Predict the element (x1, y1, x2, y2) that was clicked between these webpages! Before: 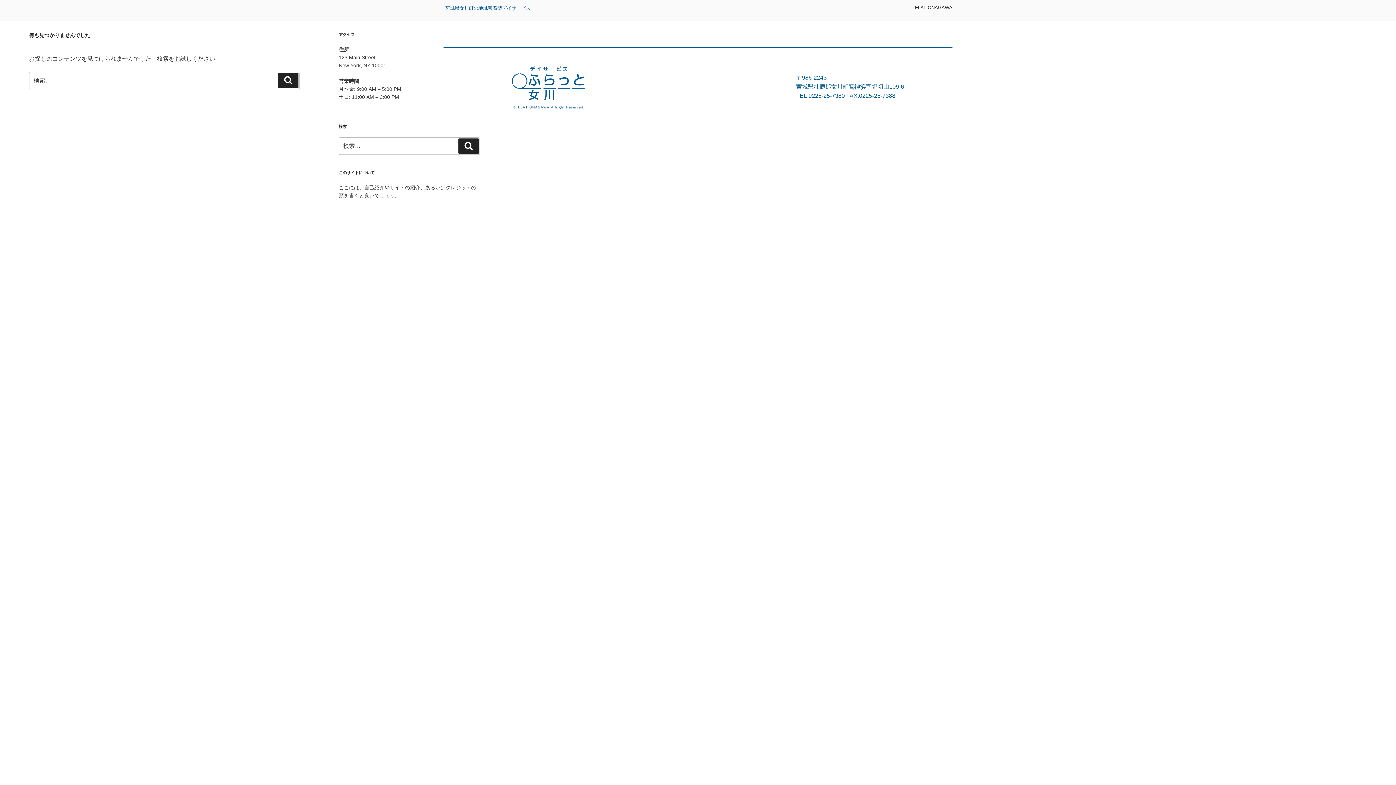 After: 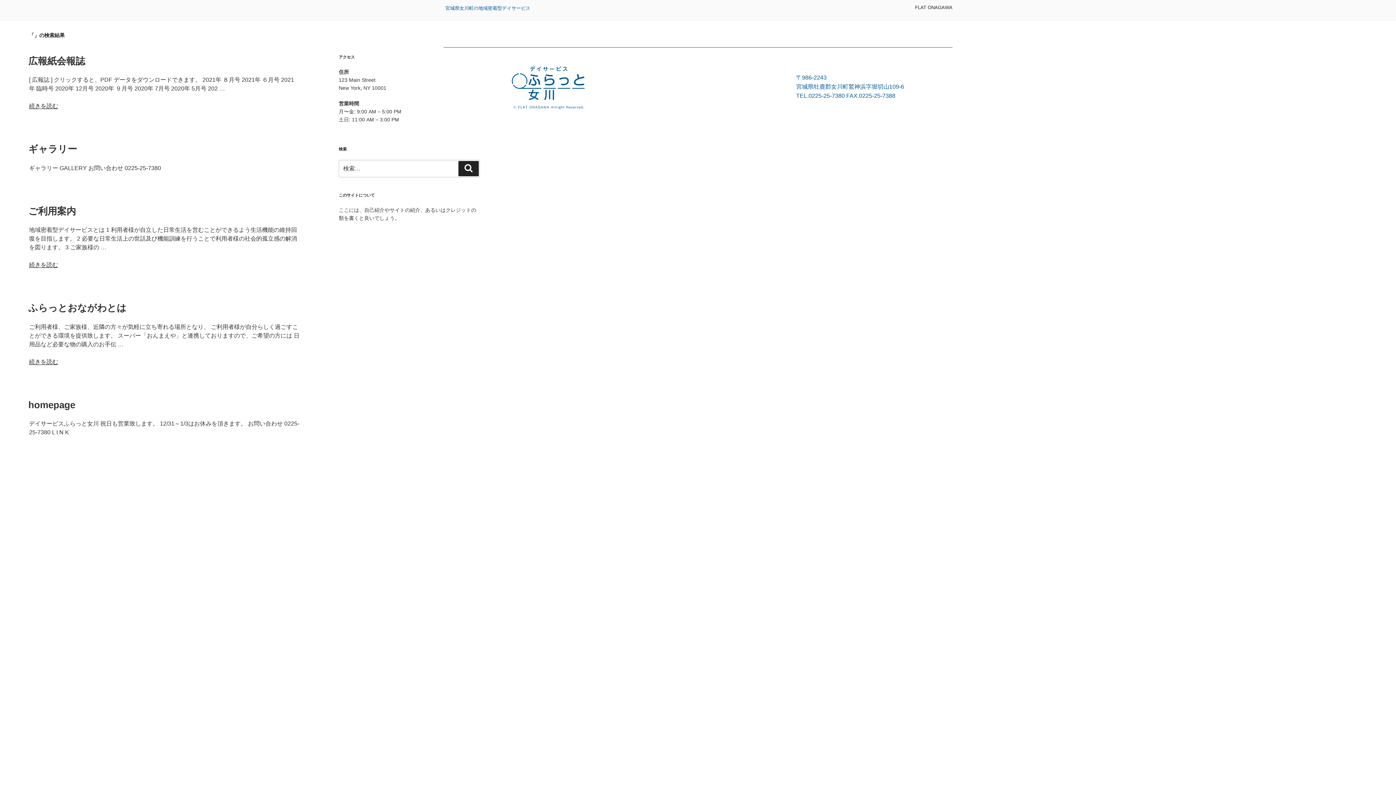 Action: bbox: (278, 72, 298, 88) label: 検索